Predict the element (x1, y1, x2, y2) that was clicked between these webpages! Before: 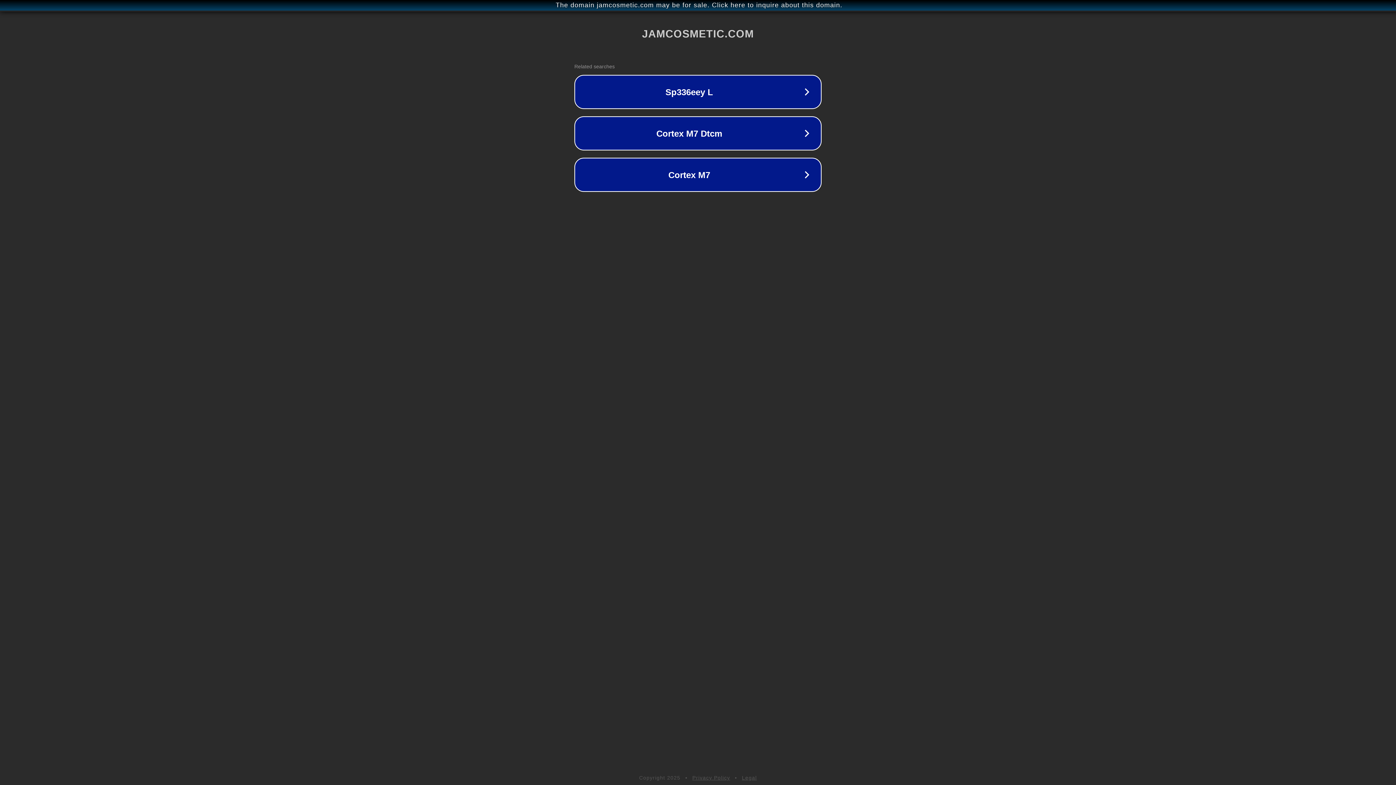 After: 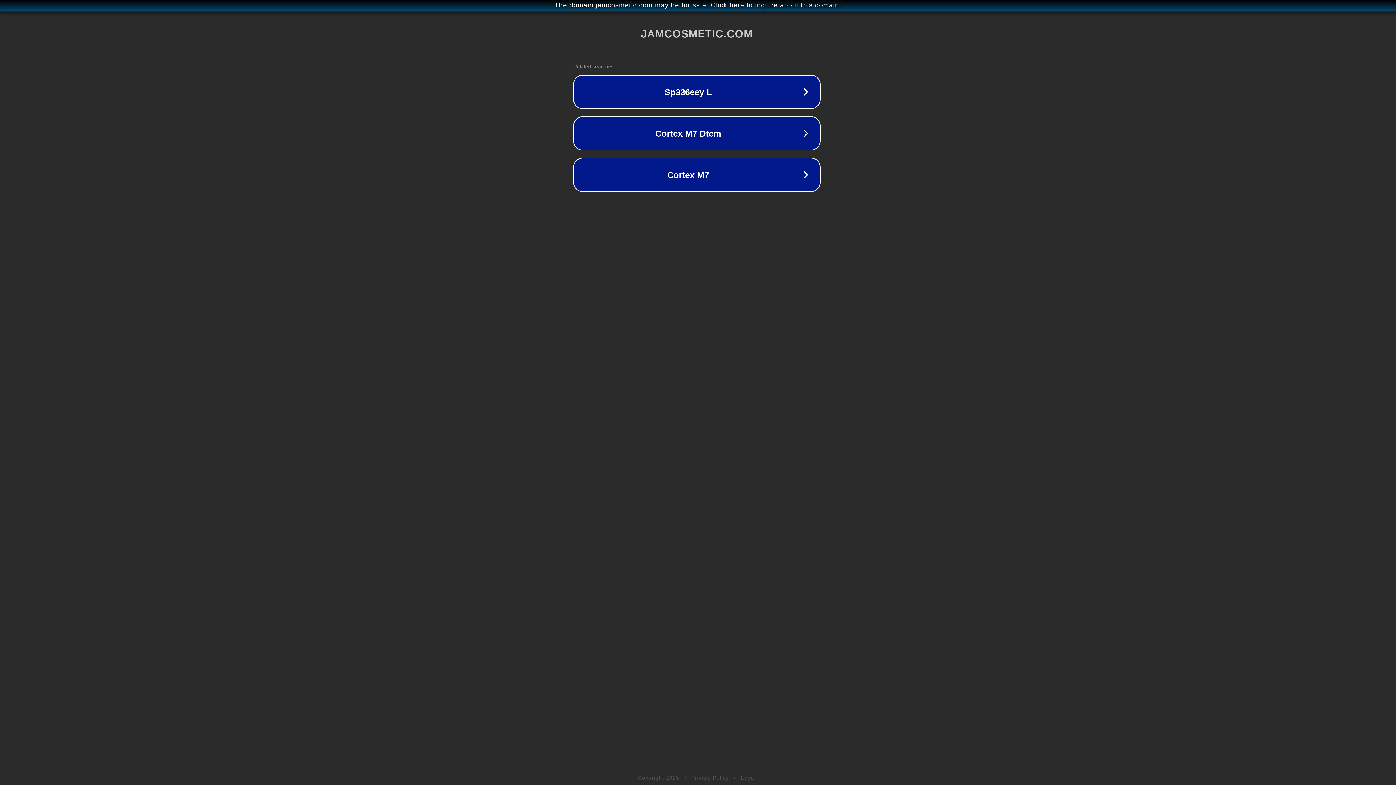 Action: bbox: (1, 1, 1397, 9) label: The domain jamcosmetic.com may be for sale. Click here to inquire about this domain.